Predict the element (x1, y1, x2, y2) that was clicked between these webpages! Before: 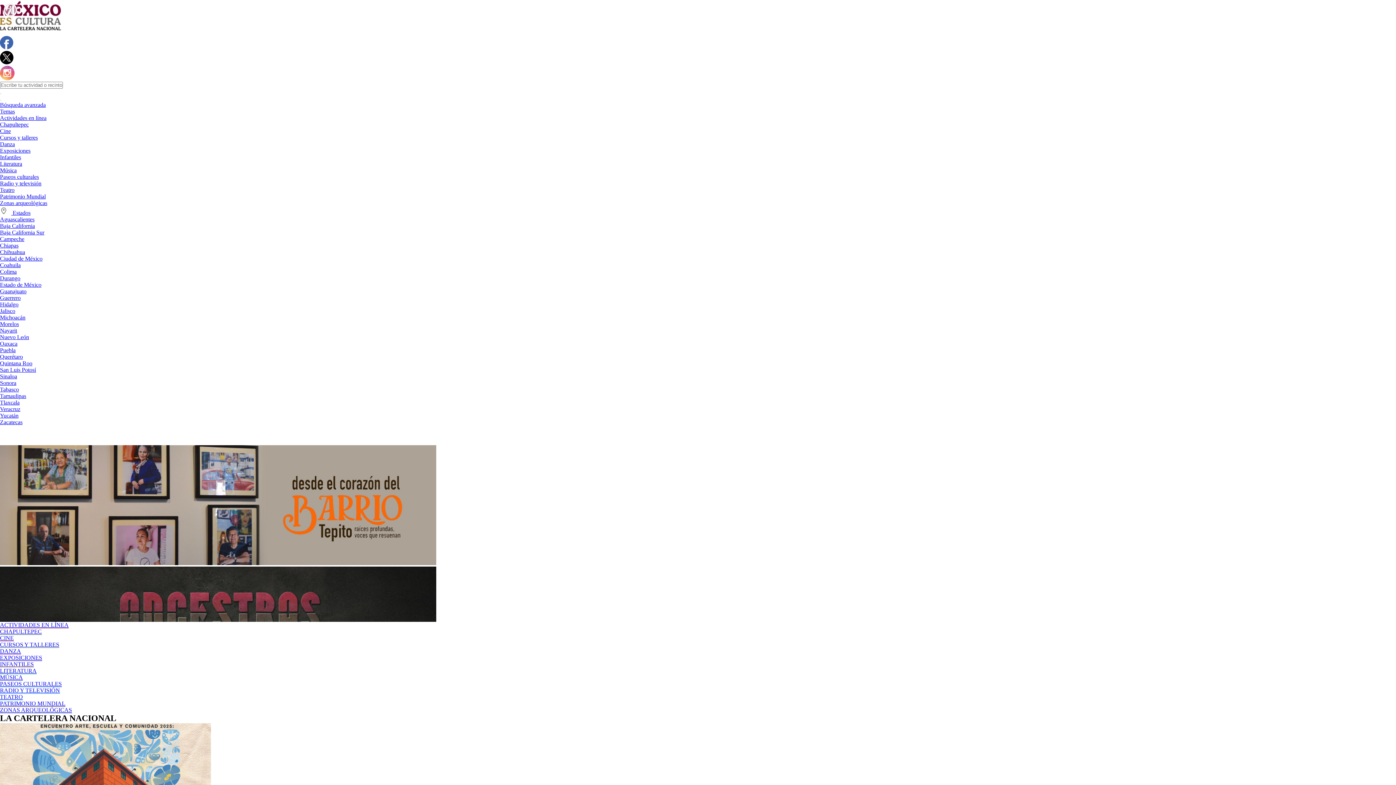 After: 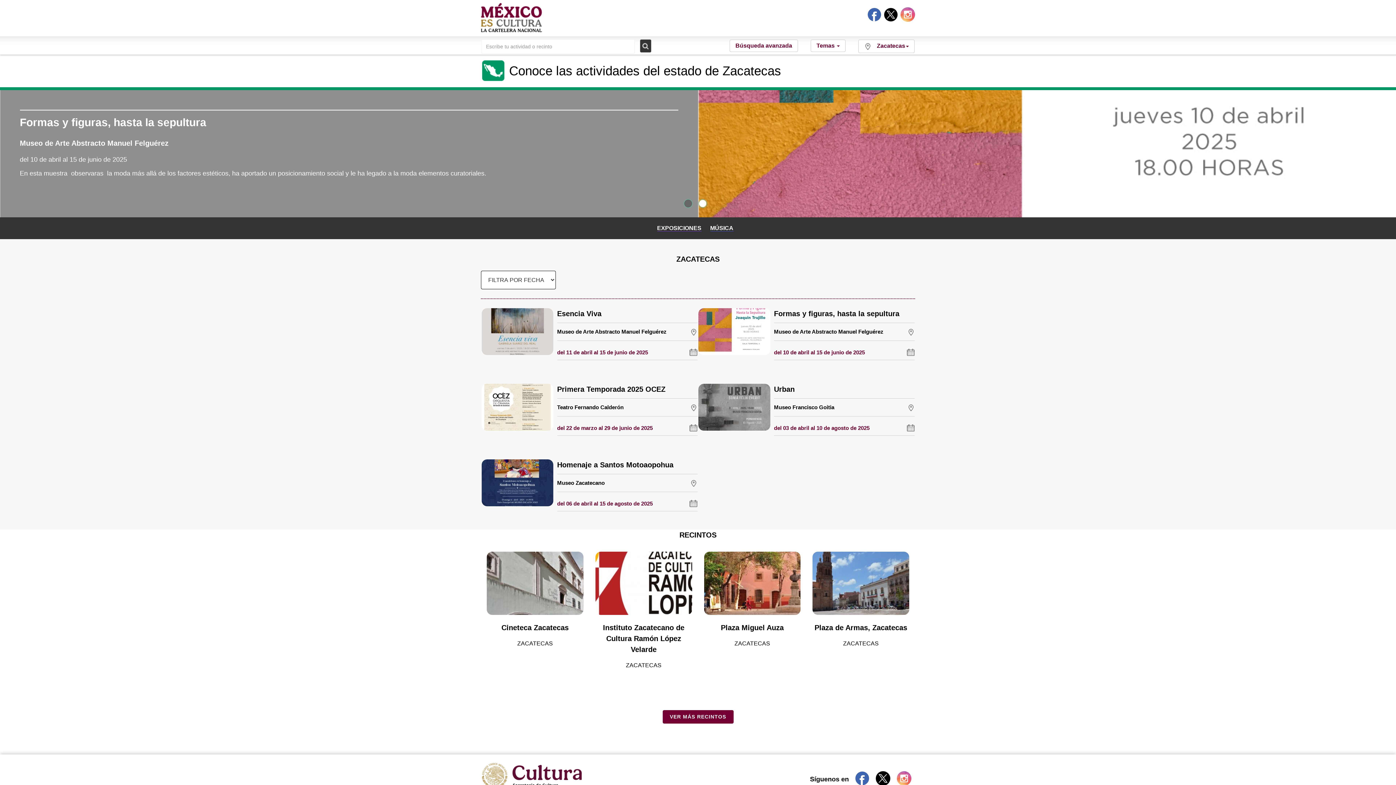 Action: bbox: (0, 419, 22, 425) label: Zacatecas